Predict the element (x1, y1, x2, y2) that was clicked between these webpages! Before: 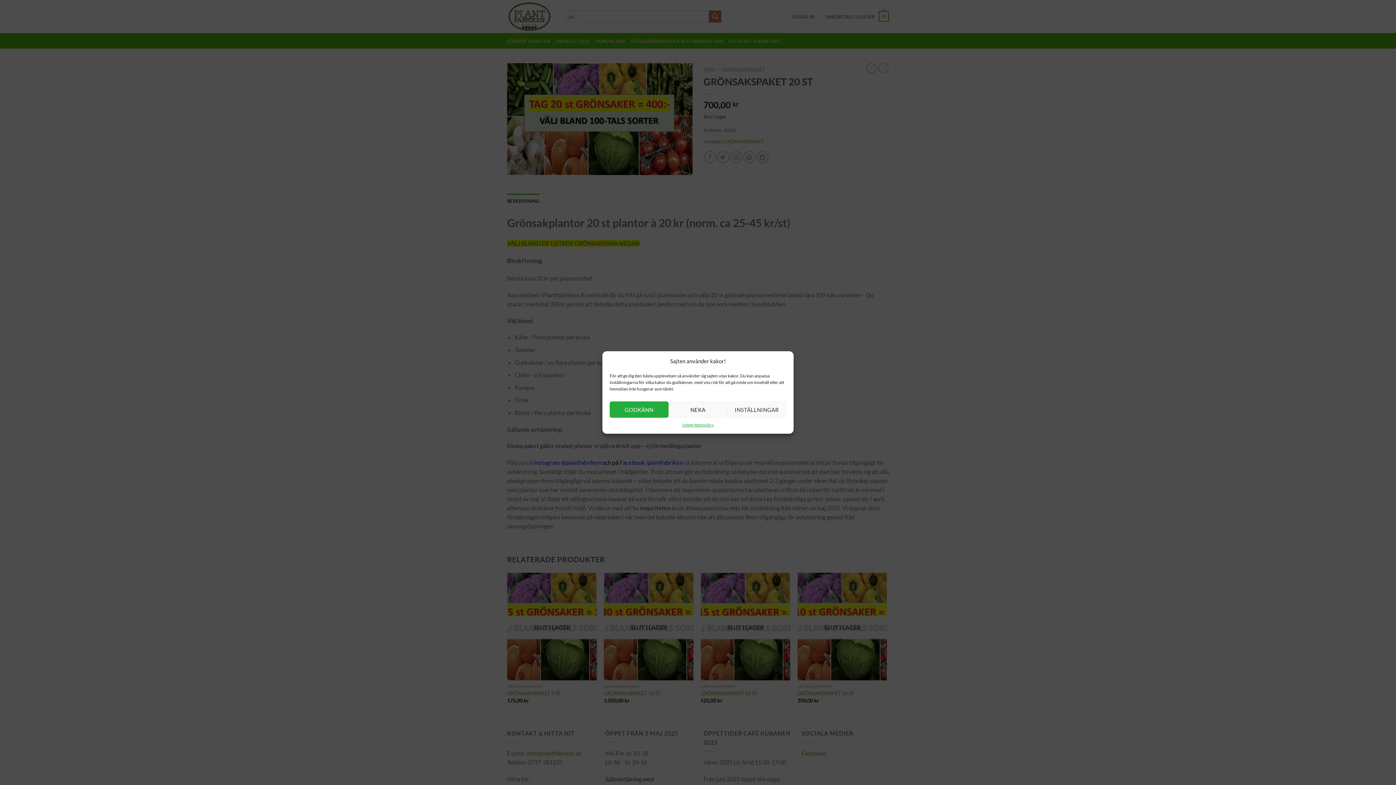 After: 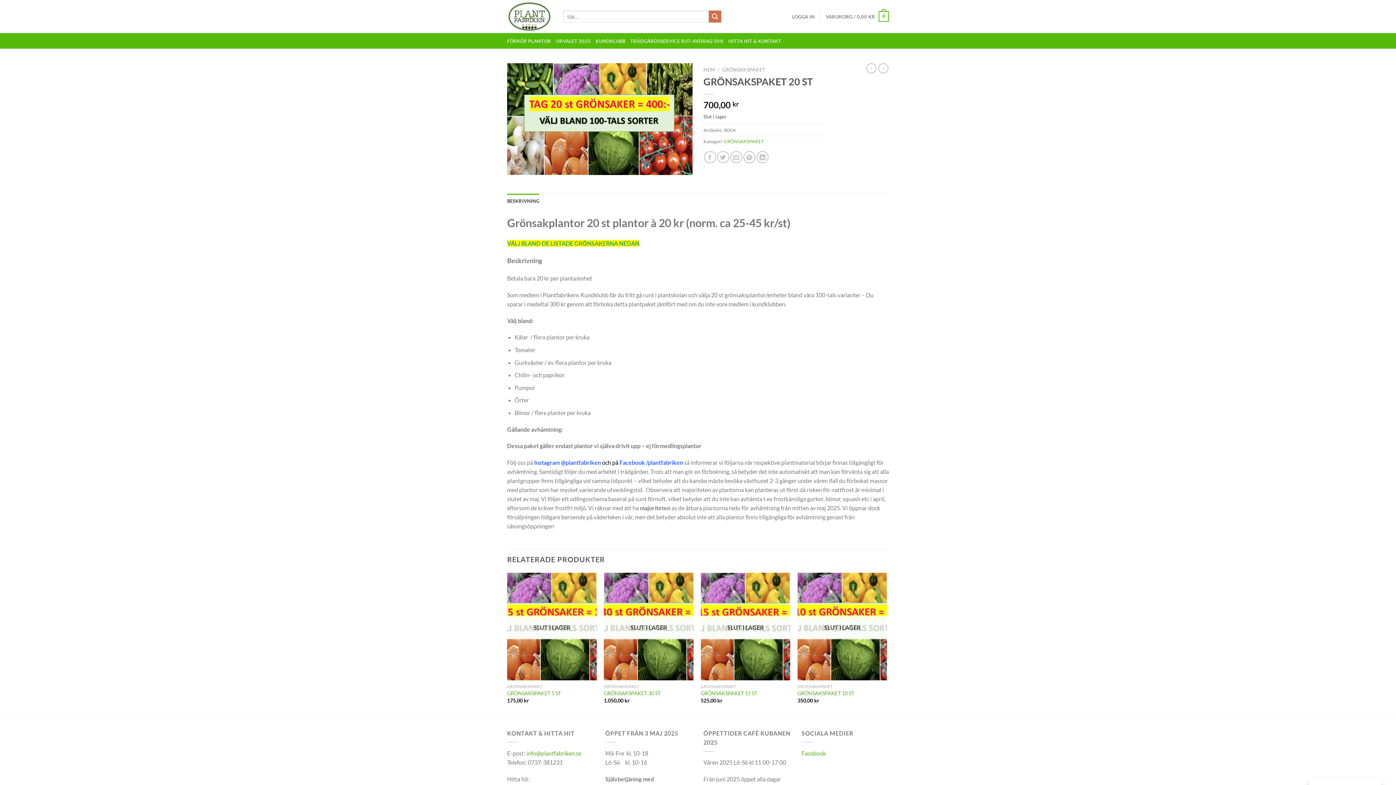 Action: label: NEKA bbox: (668, 401, 727, 418)